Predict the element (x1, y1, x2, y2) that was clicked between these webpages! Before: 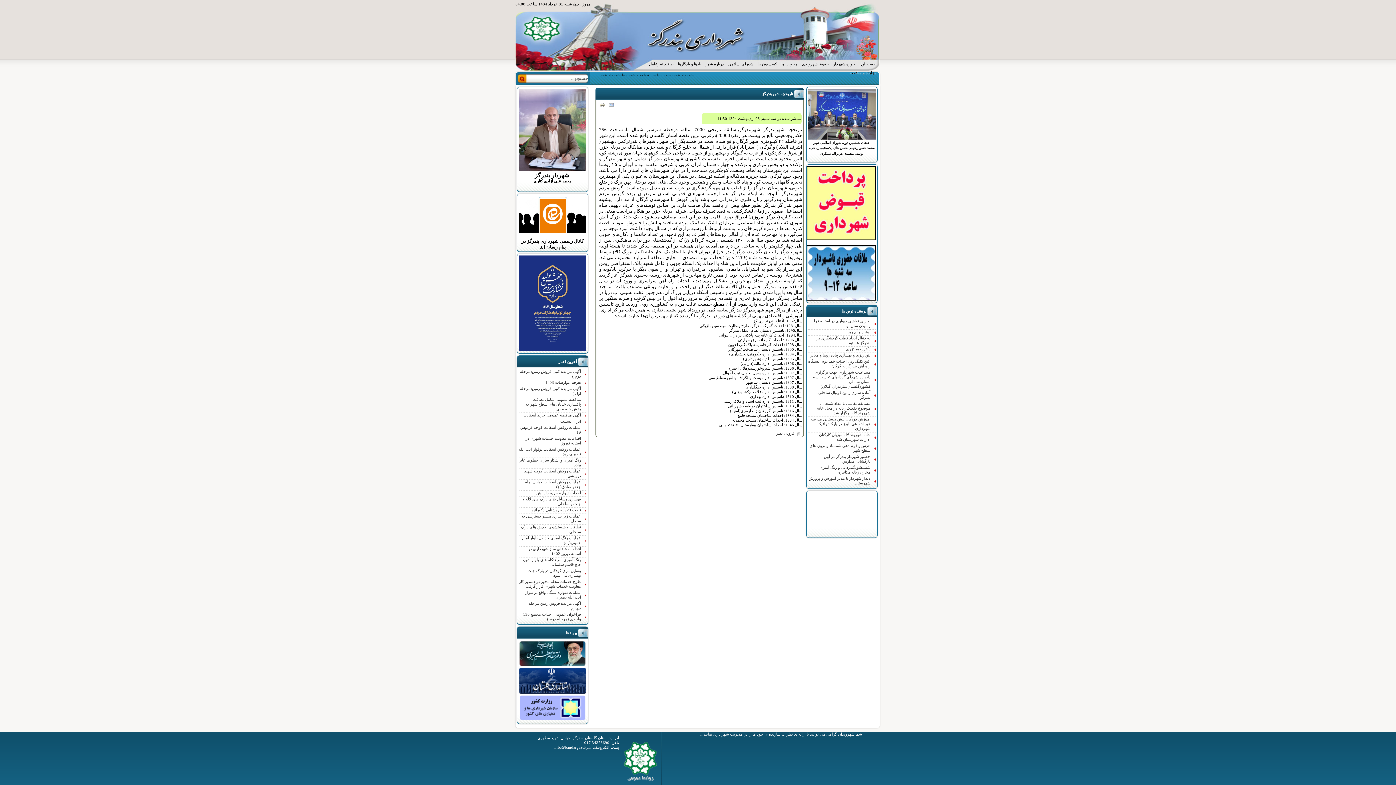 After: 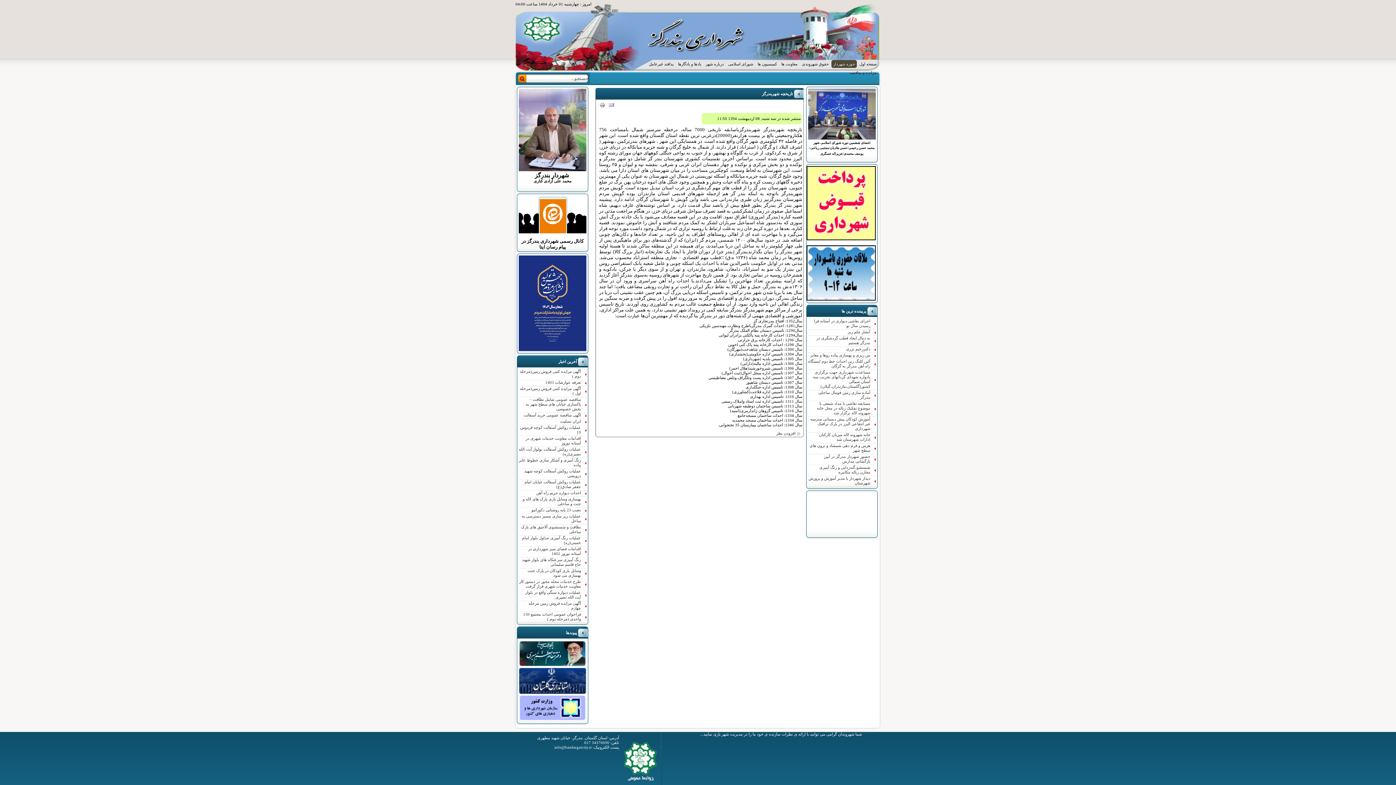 Action: label: حوزه شهردار bbox: (831, 60, 857, 68)